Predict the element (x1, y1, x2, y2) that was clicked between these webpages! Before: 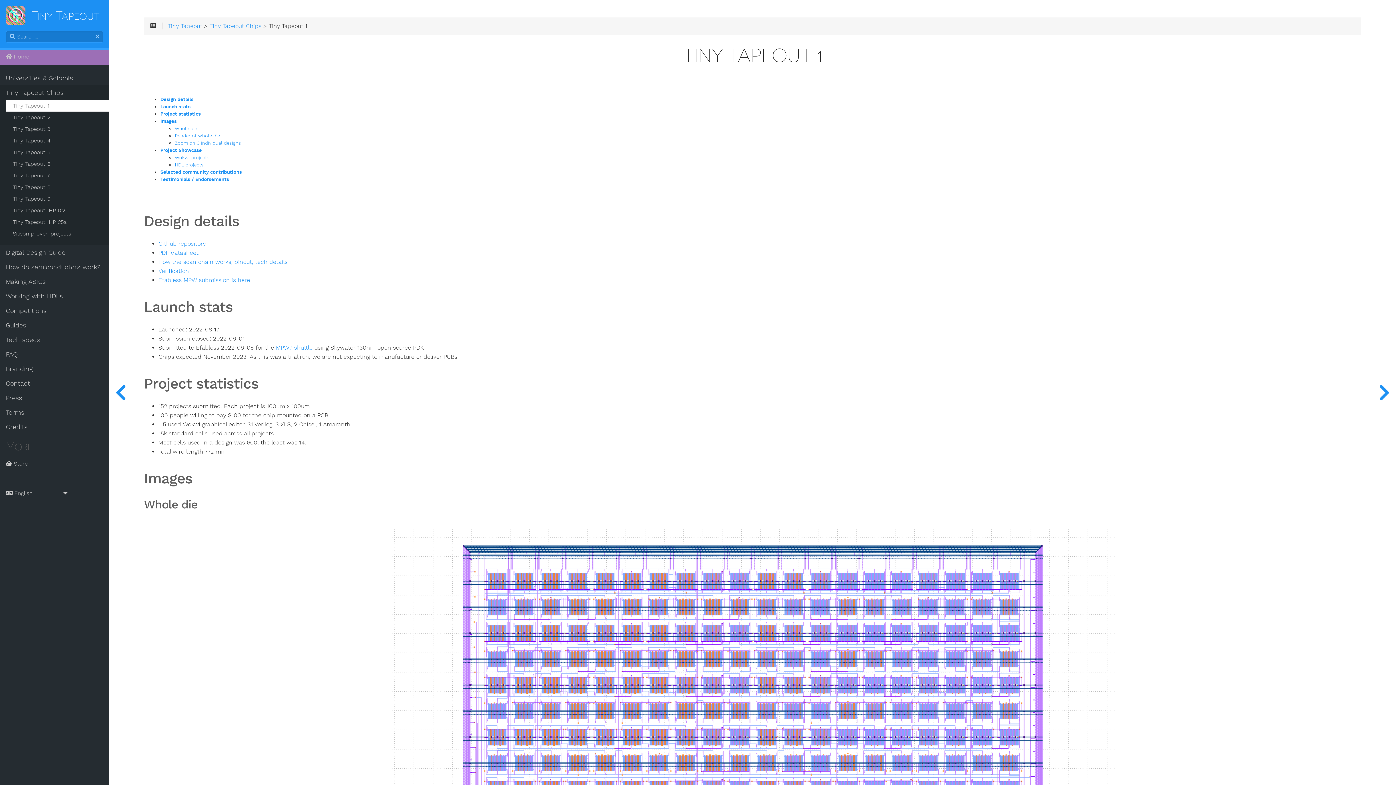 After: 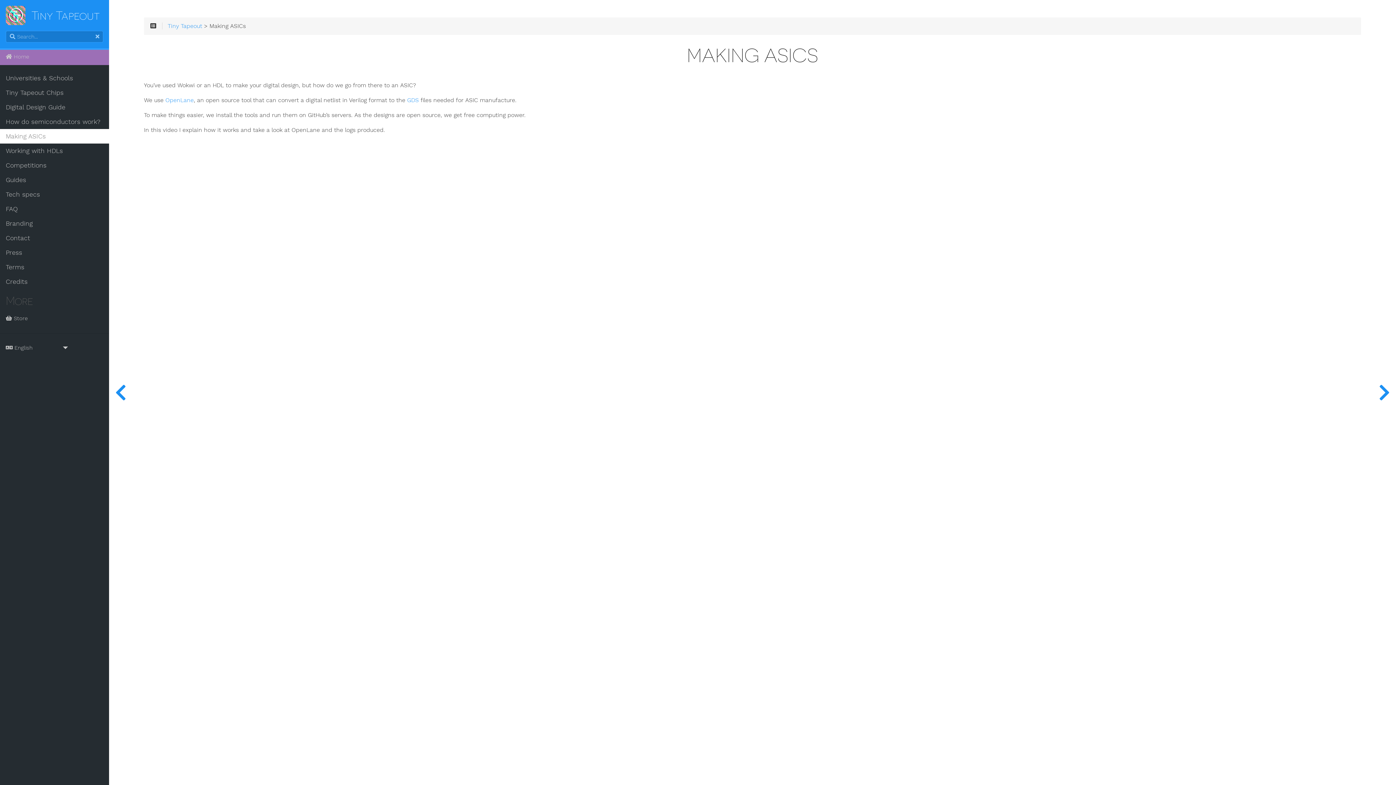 Action: bbox: (5, 274, 103, 289) label: Making ASICs